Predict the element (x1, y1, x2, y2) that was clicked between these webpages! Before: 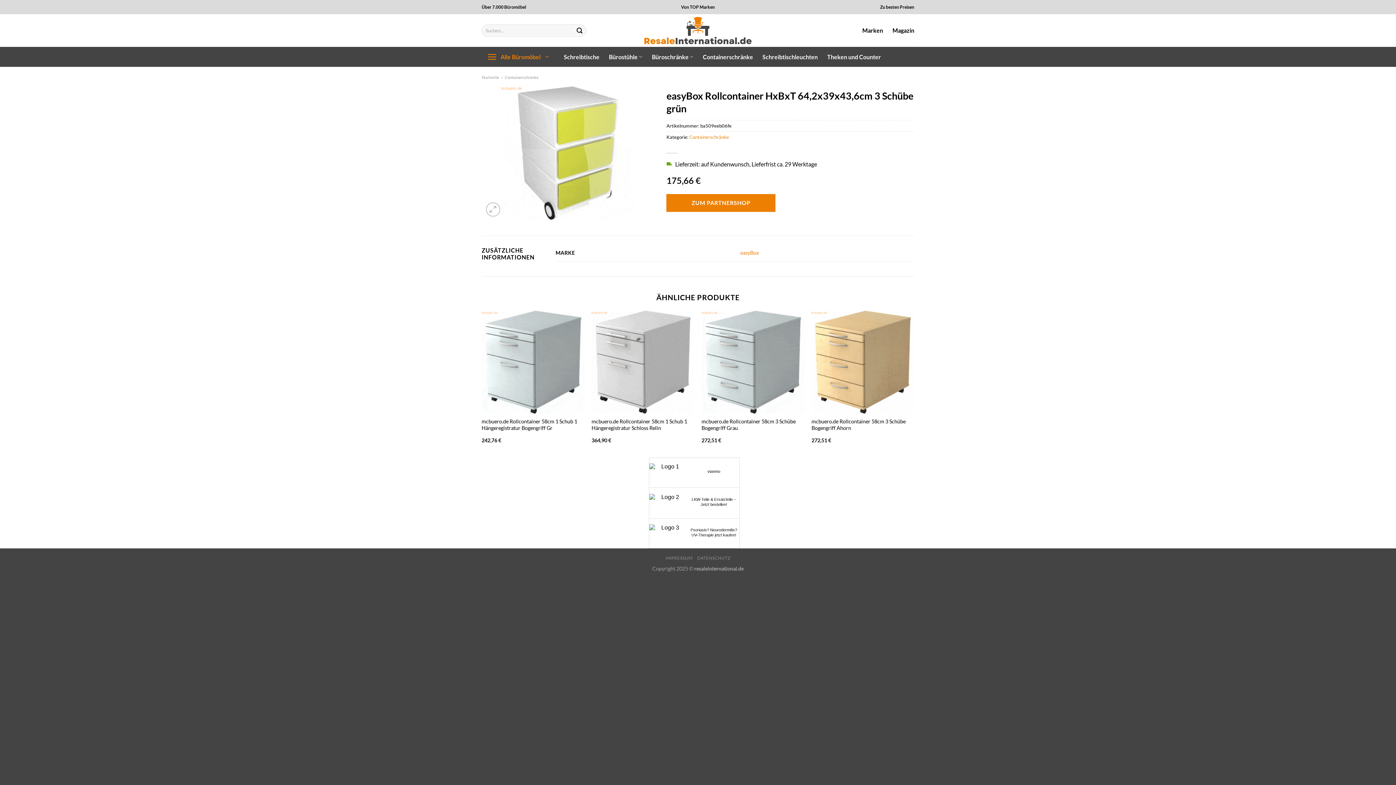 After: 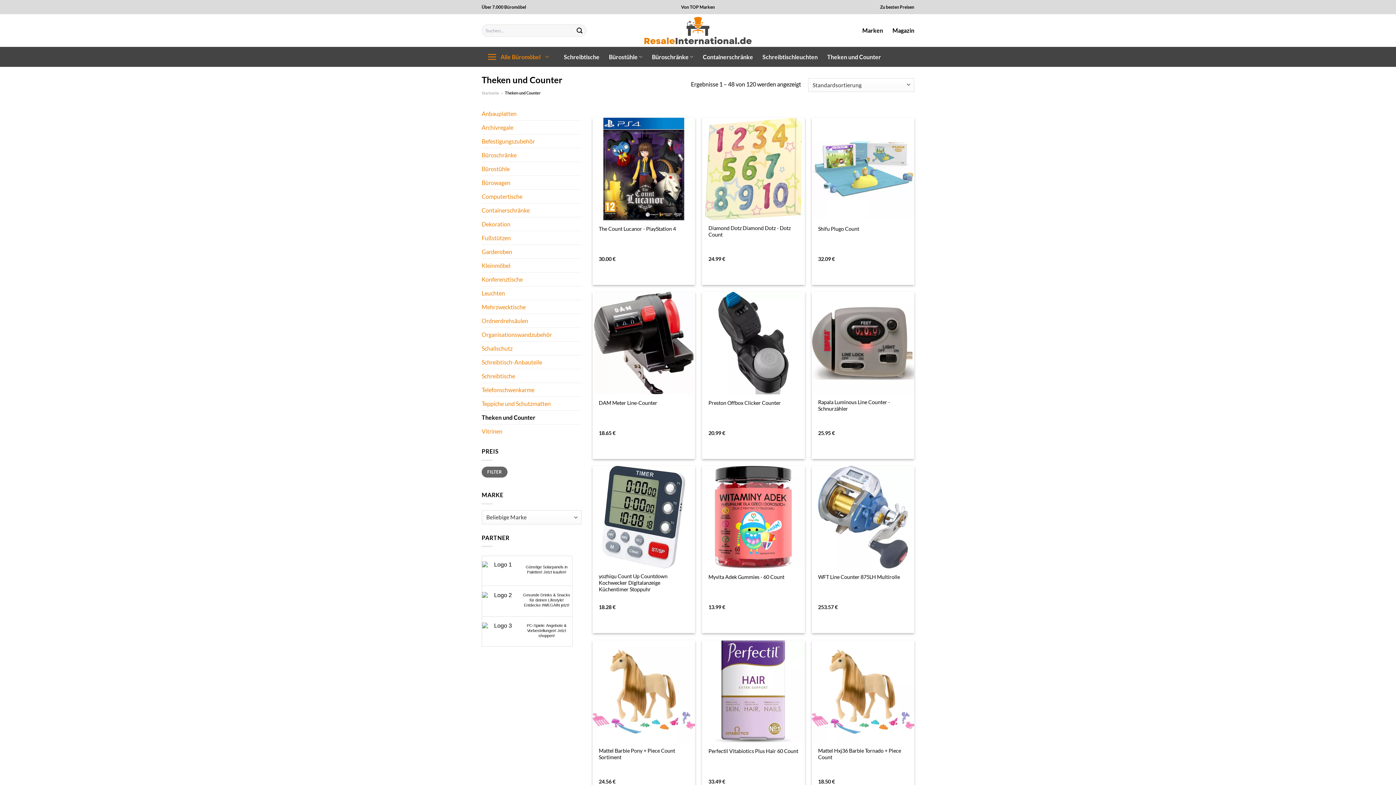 Action: bbox: (827, 50, 881, 63) label: Theken und Counter